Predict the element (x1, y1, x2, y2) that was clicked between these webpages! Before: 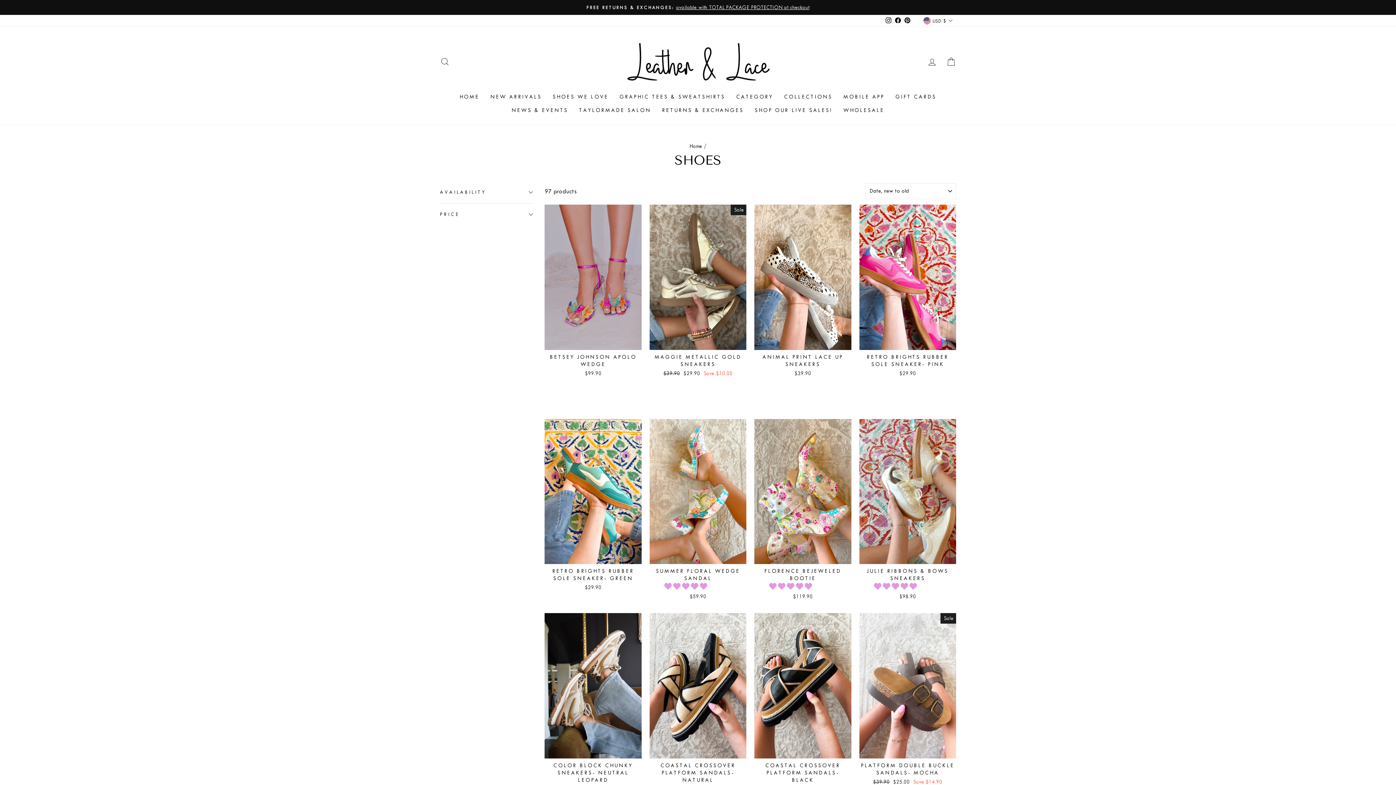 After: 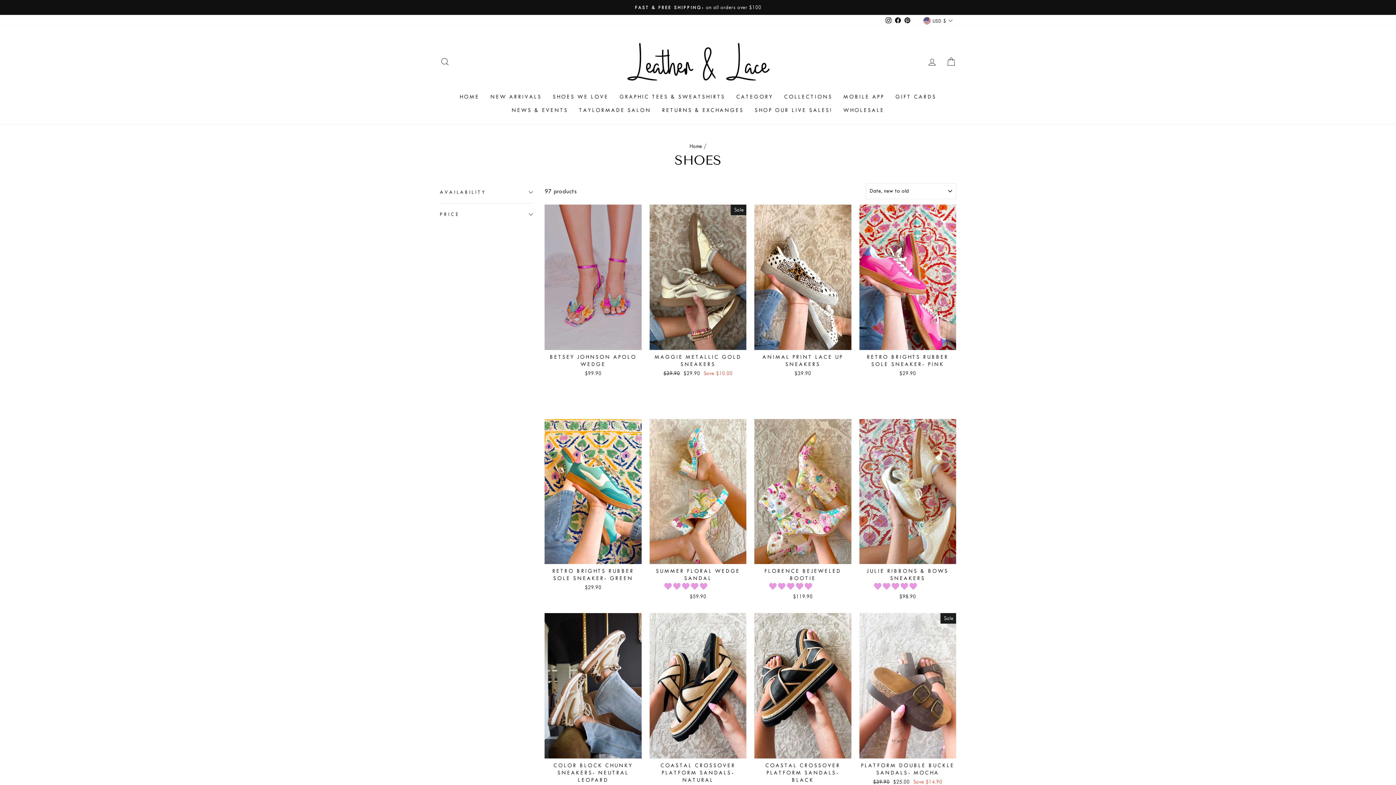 Action: label: SHOES WE LOVE bbox: (547, 90, 614, 103)